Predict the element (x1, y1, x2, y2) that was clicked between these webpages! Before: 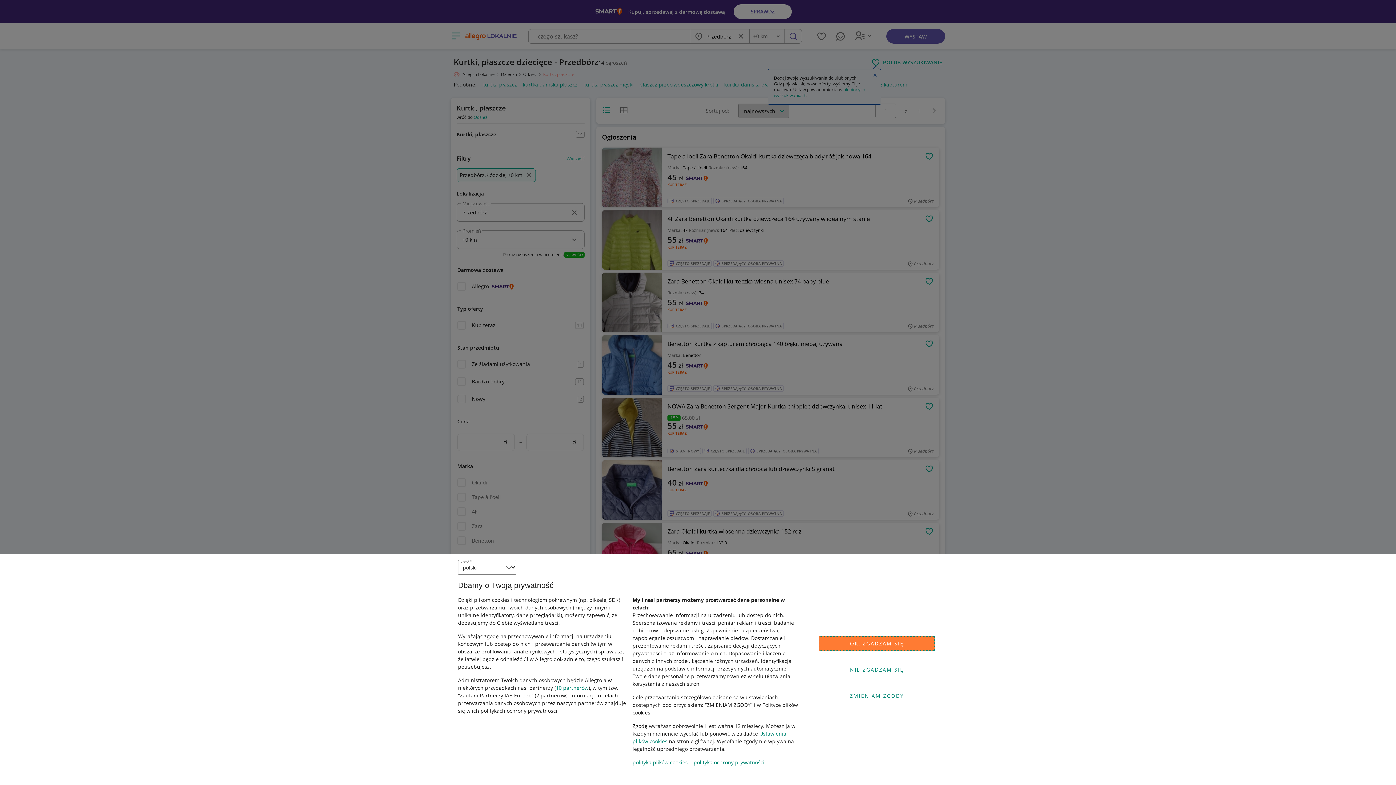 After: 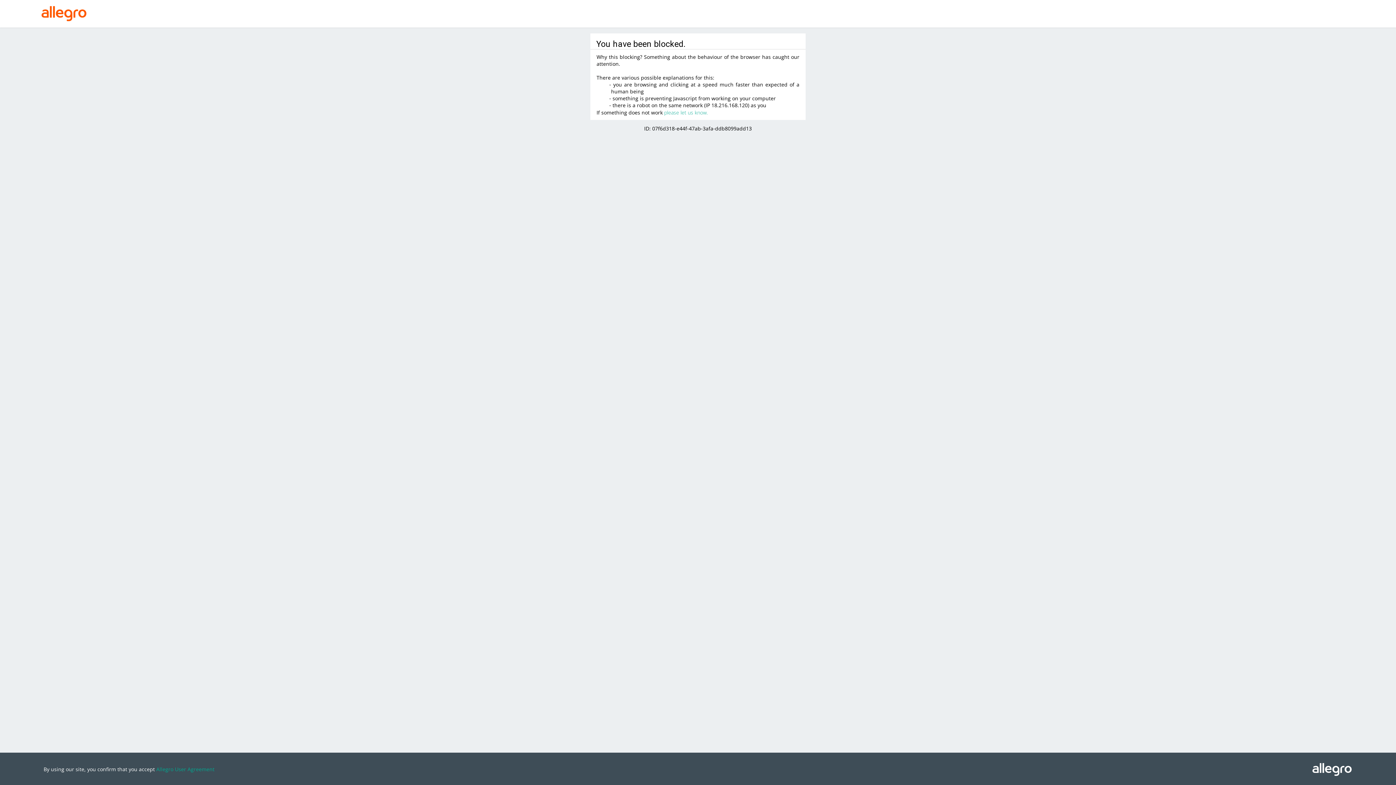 Action: label: 10 partnerów bbox: (556, 684, 588, 691)